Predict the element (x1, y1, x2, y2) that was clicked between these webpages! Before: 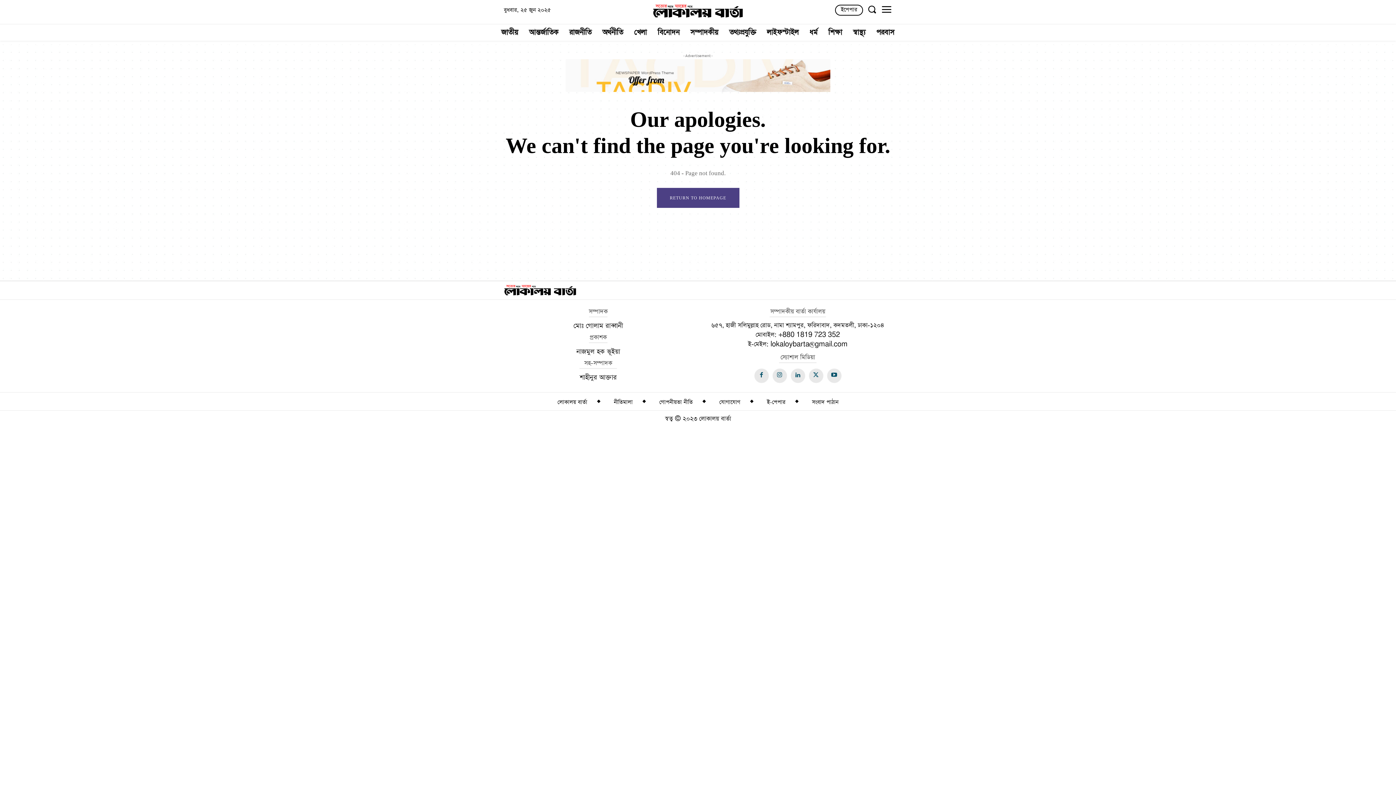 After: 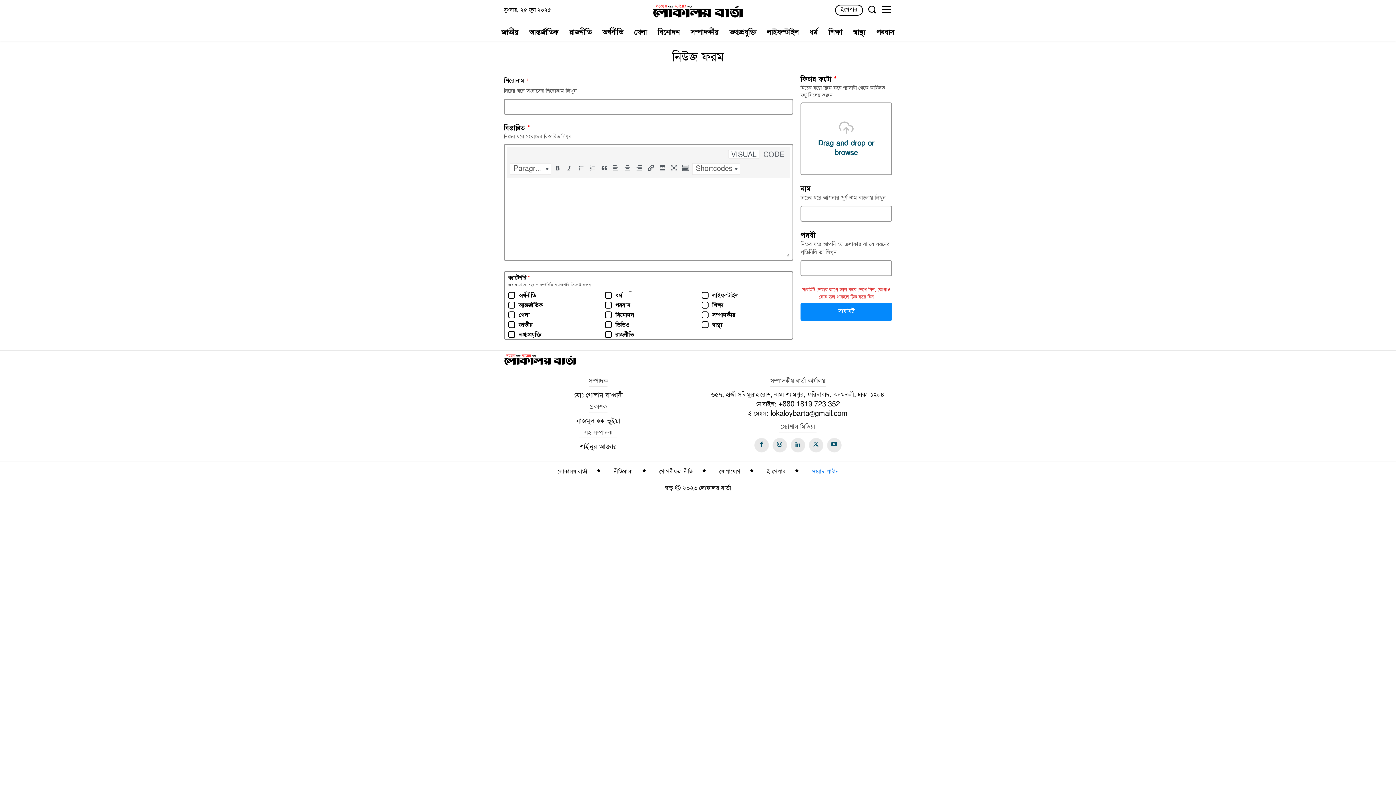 Action: bbox: (806, 396, 844, 407) label: সংবাদ পাঠান